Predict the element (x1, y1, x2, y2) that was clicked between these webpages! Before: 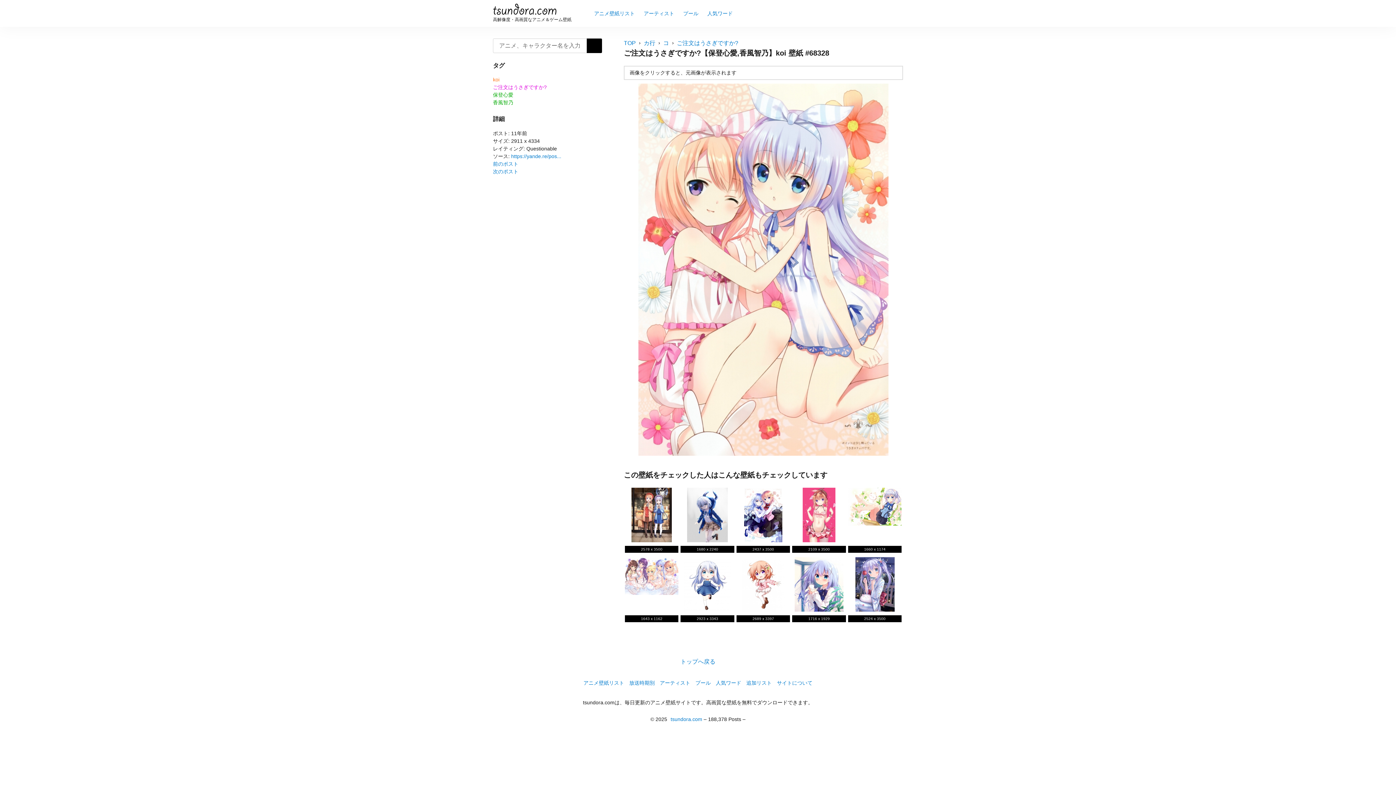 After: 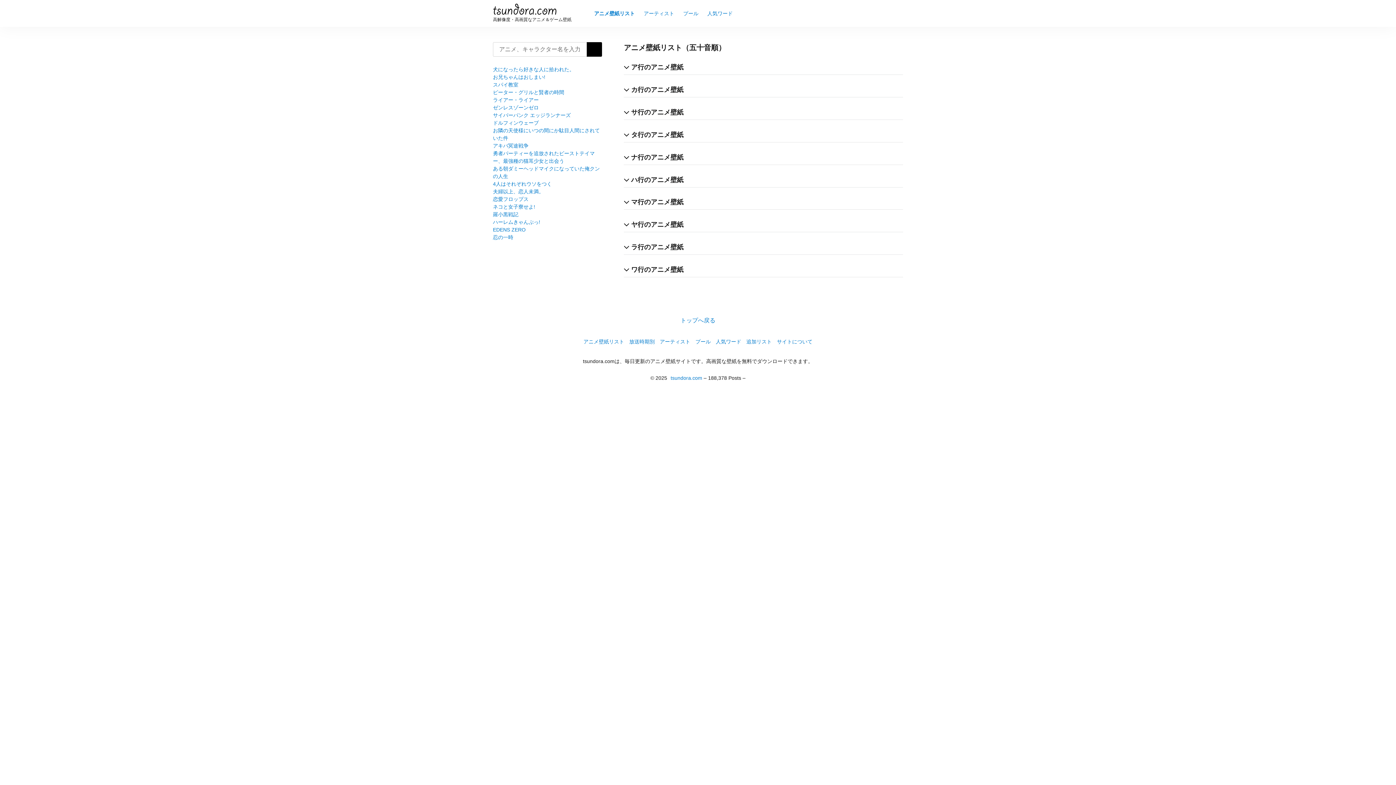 Action: bbox: (589, 6, 639, 20) label: アニメ壁紙リスト